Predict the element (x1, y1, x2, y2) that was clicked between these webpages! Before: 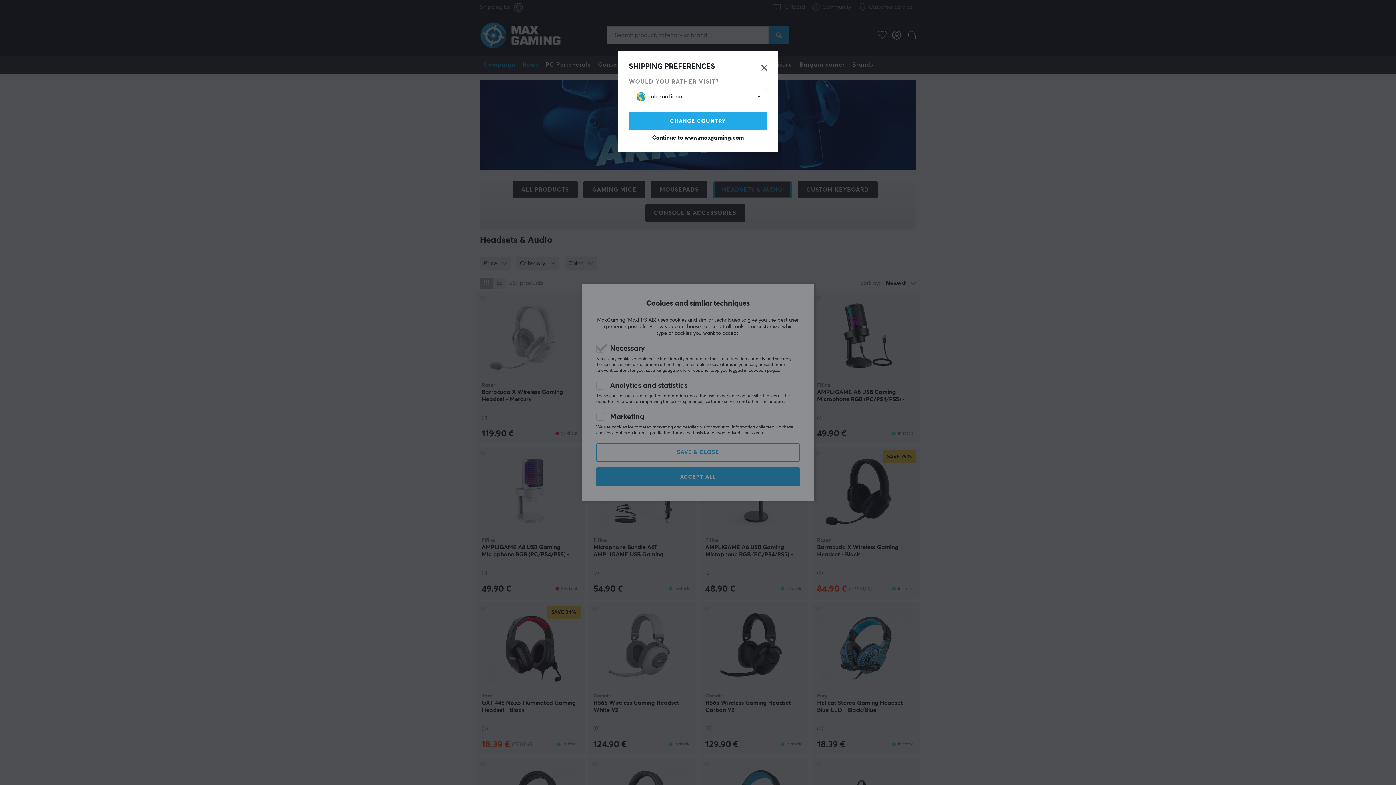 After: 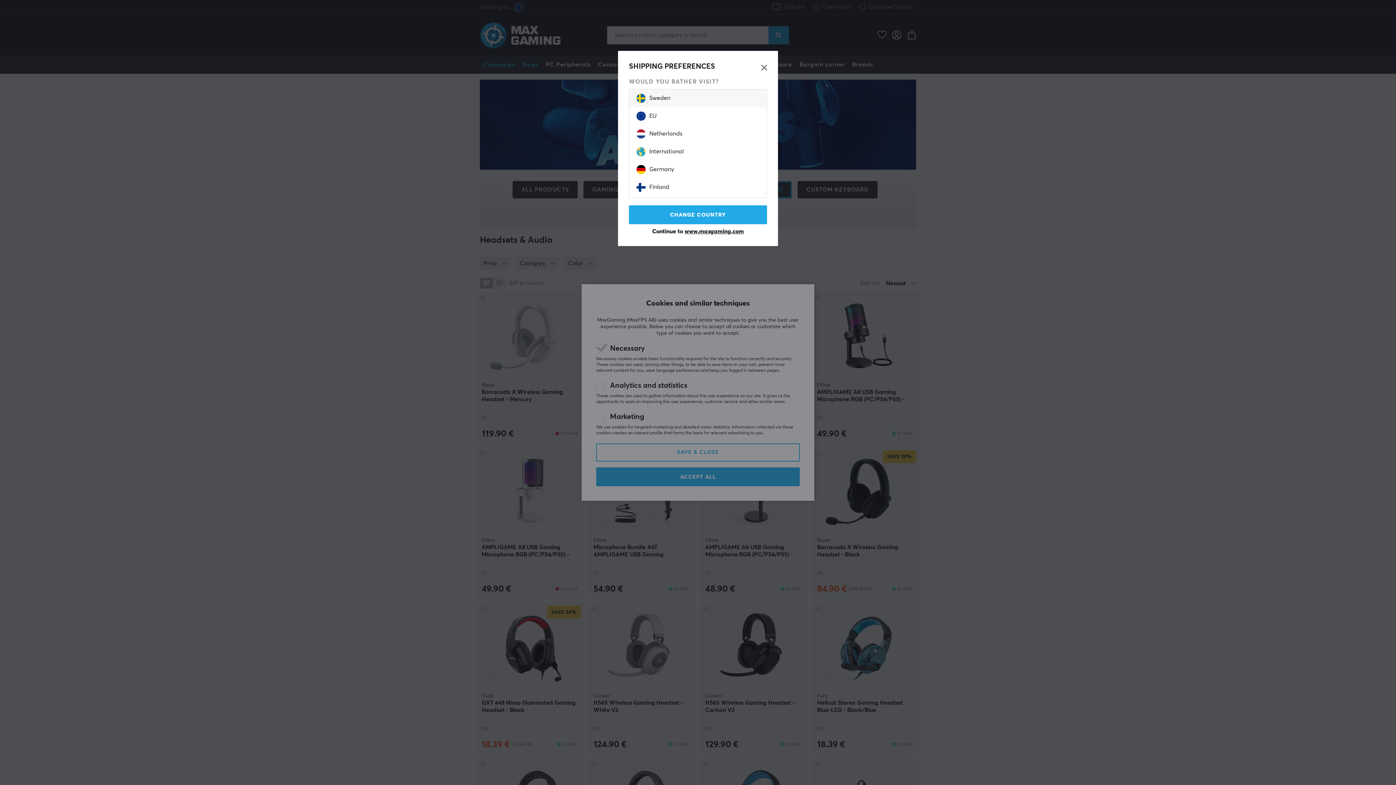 Action: label: International bbox: (636, 89, 752, 104)